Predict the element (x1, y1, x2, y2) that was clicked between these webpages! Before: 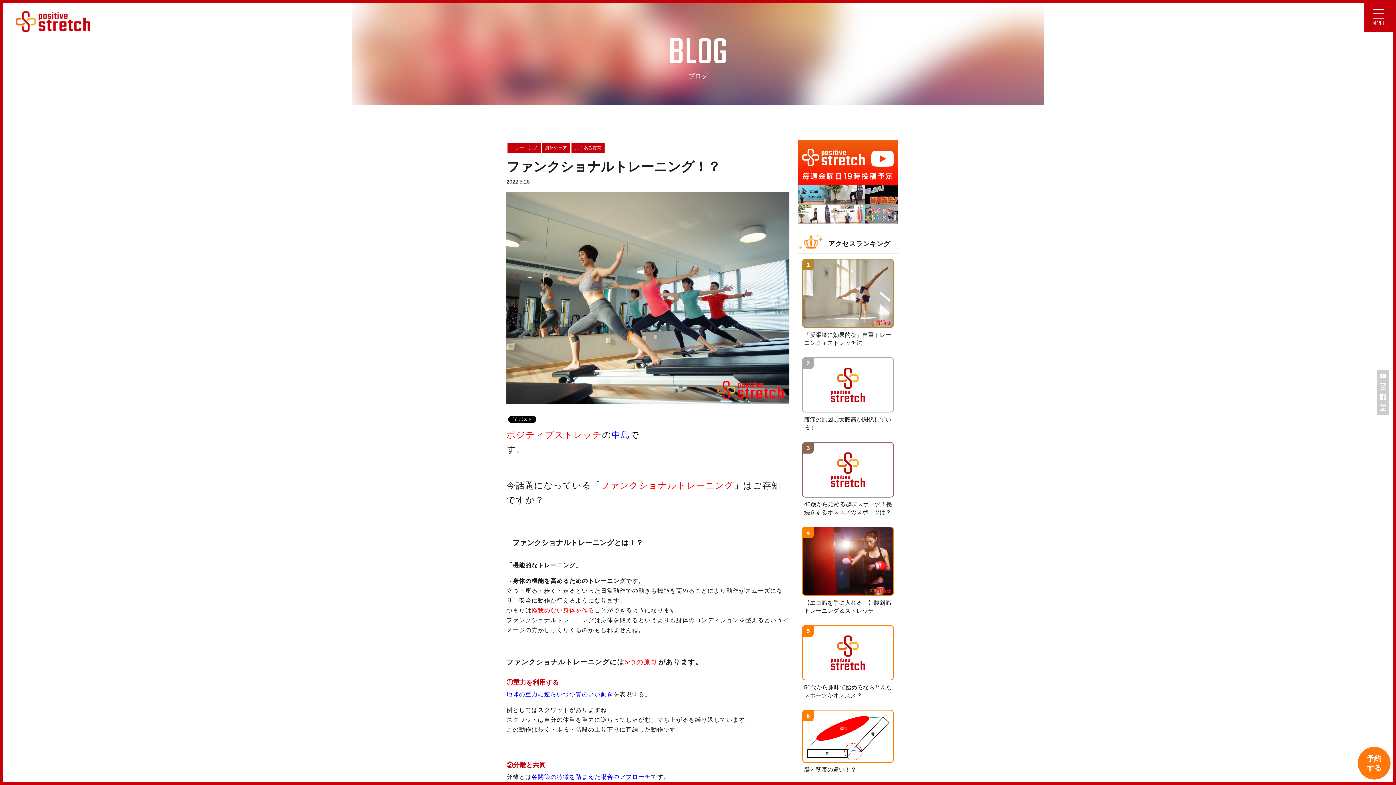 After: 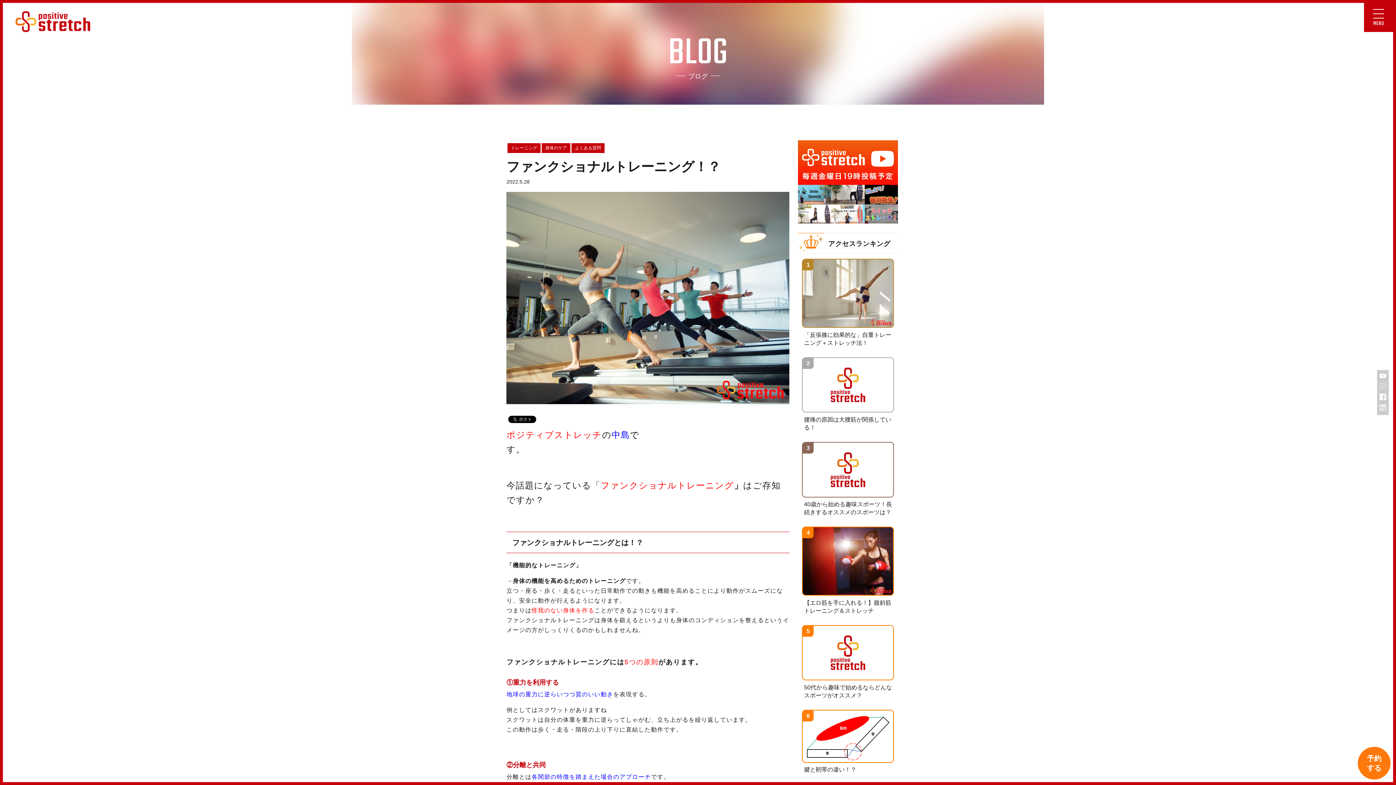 Action: bbox: (1377, 381, 1389, 392)